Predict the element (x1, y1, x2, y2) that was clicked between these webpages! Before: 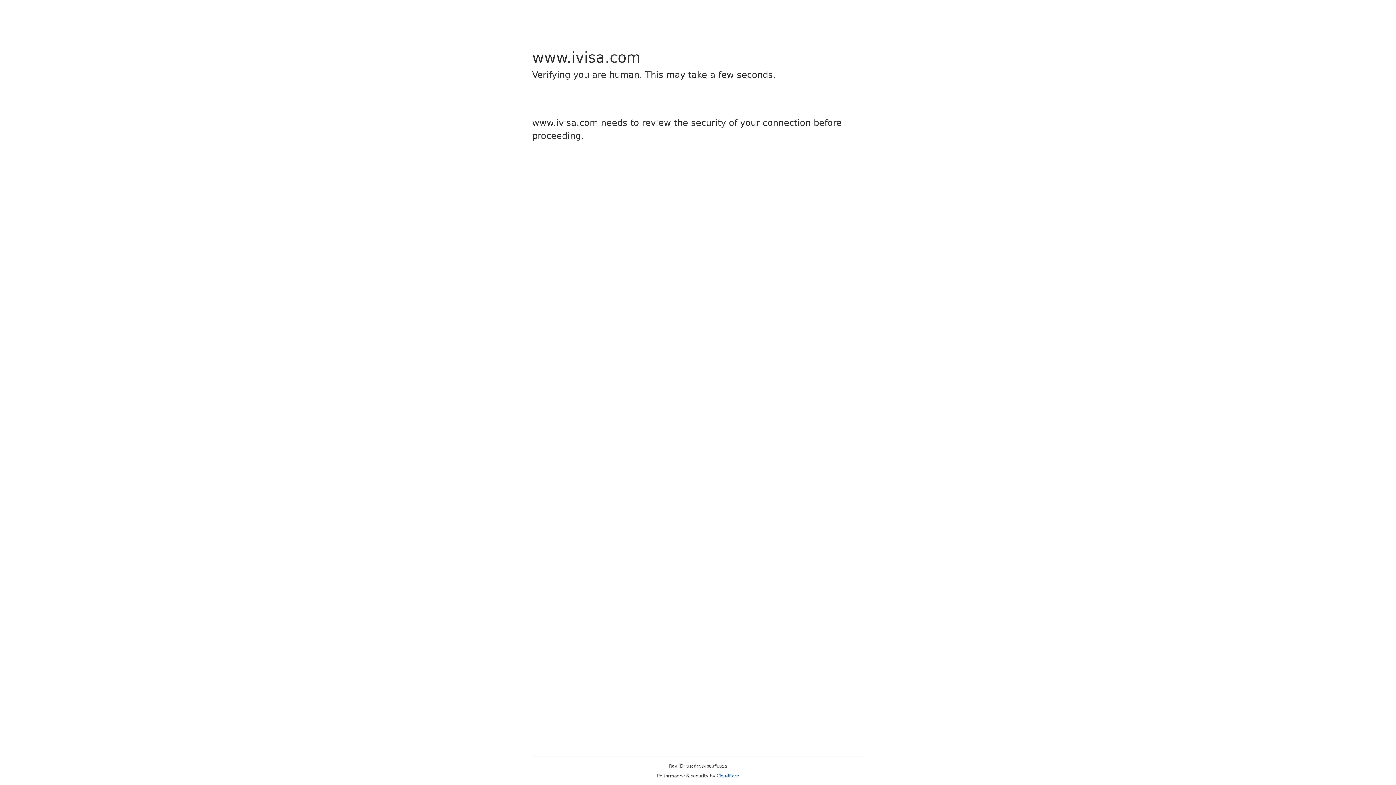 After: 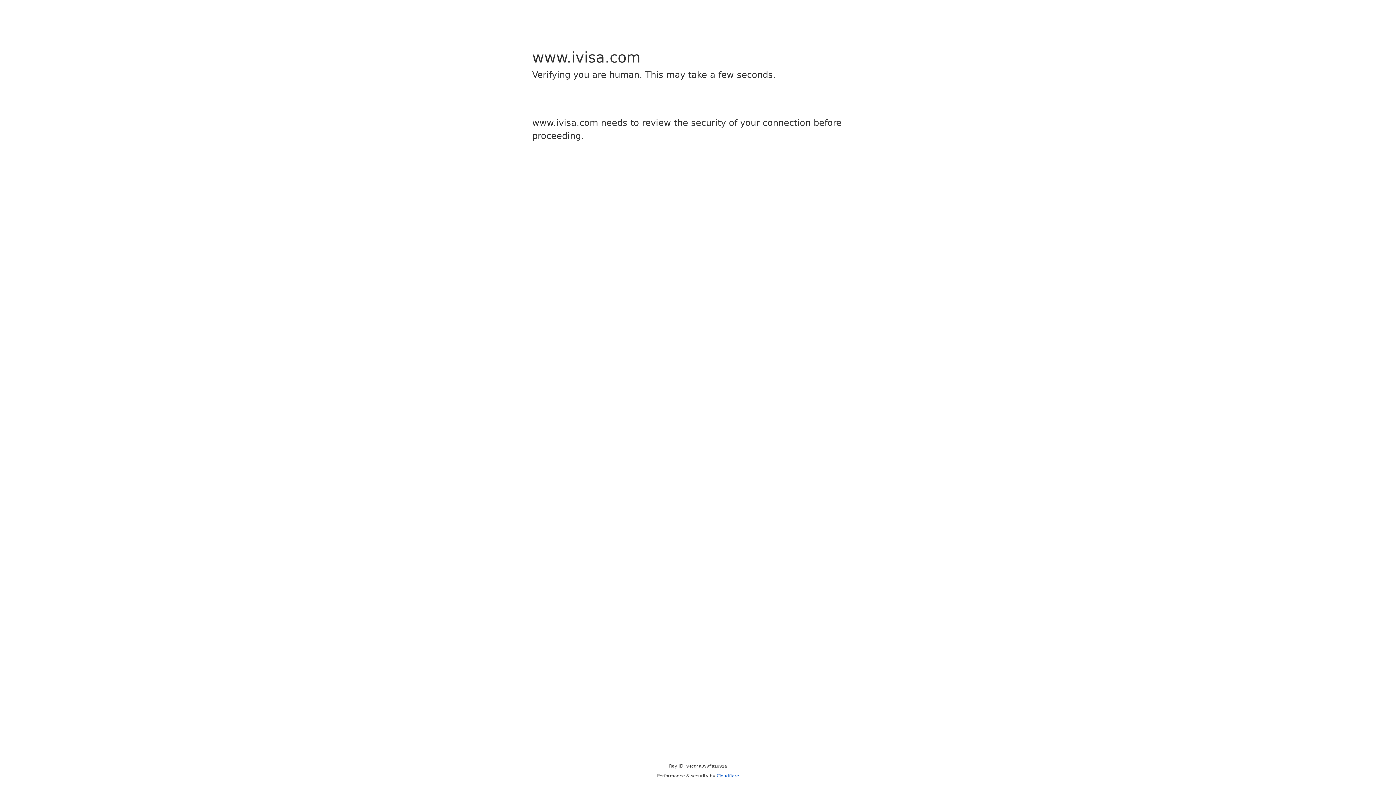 Action: bbox: (716, 773, 739, 778) label: Cloudflare